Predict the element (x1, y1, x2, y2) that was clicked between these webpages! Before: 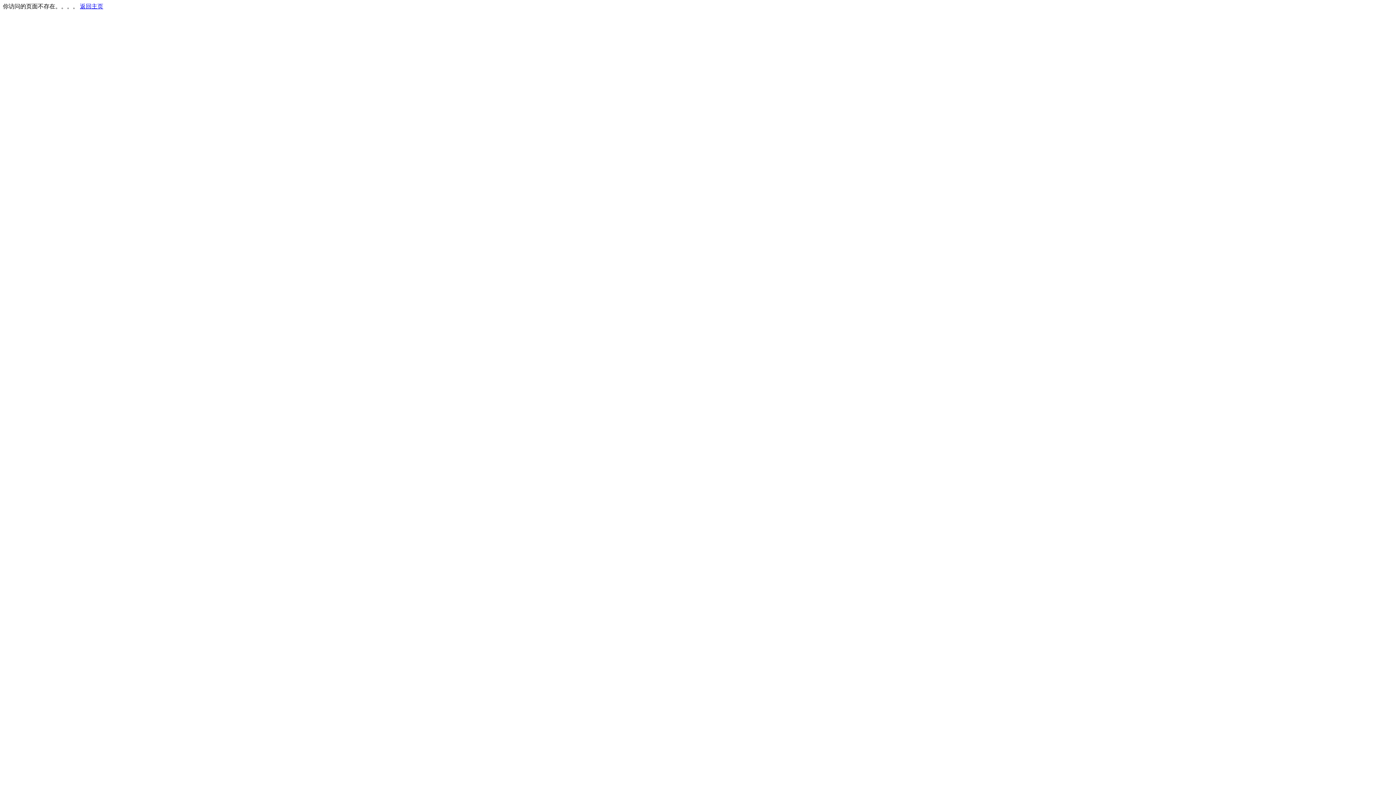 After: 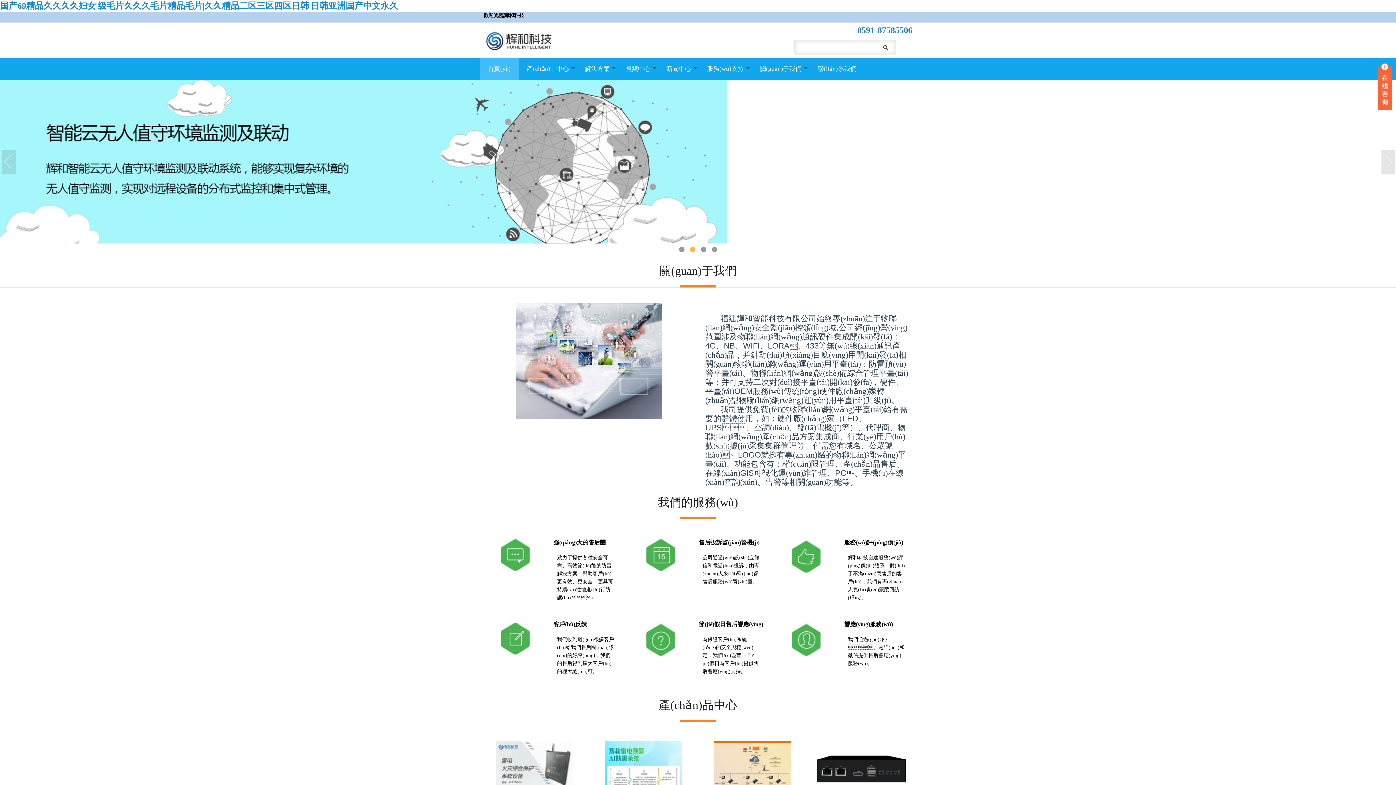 Action: label: 返回主页 bbox: (80, 3, 103, 9)